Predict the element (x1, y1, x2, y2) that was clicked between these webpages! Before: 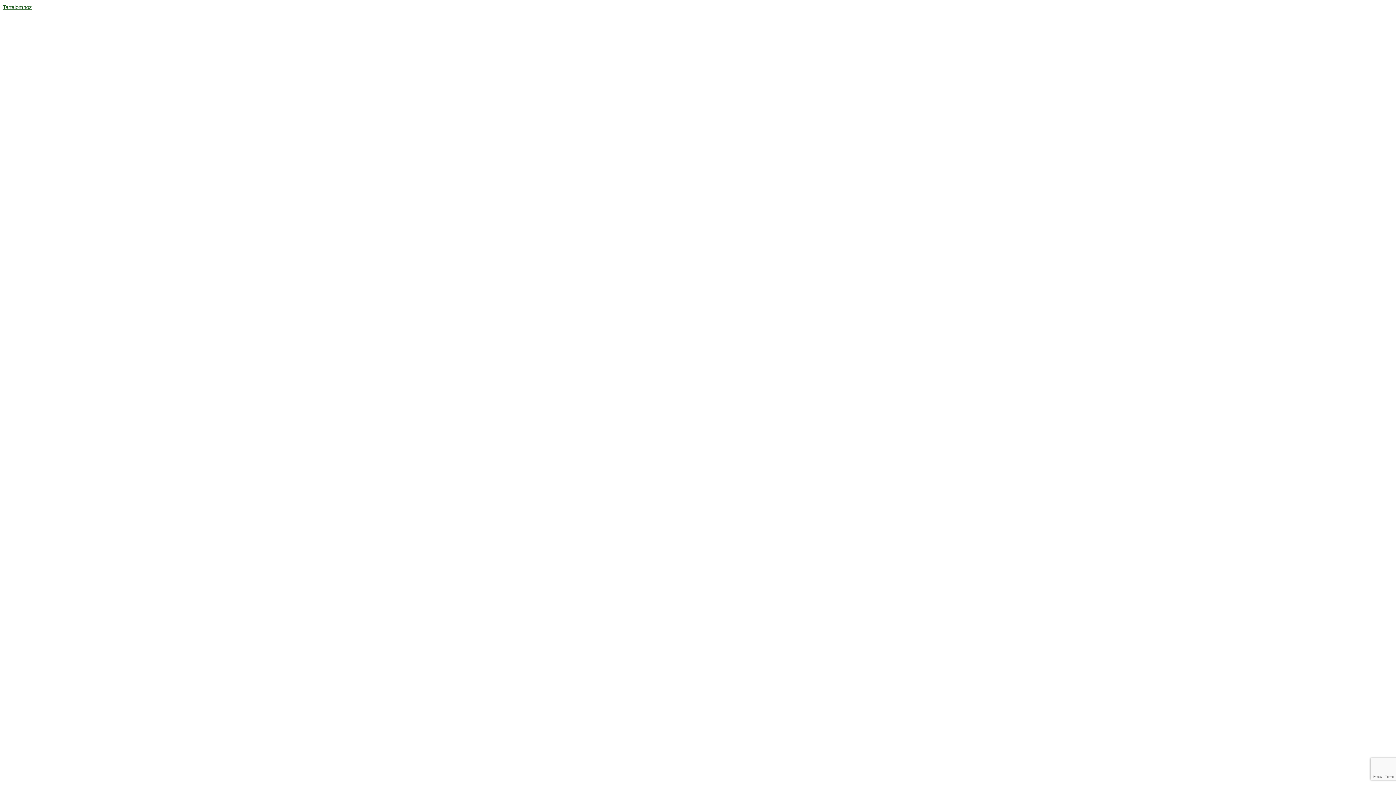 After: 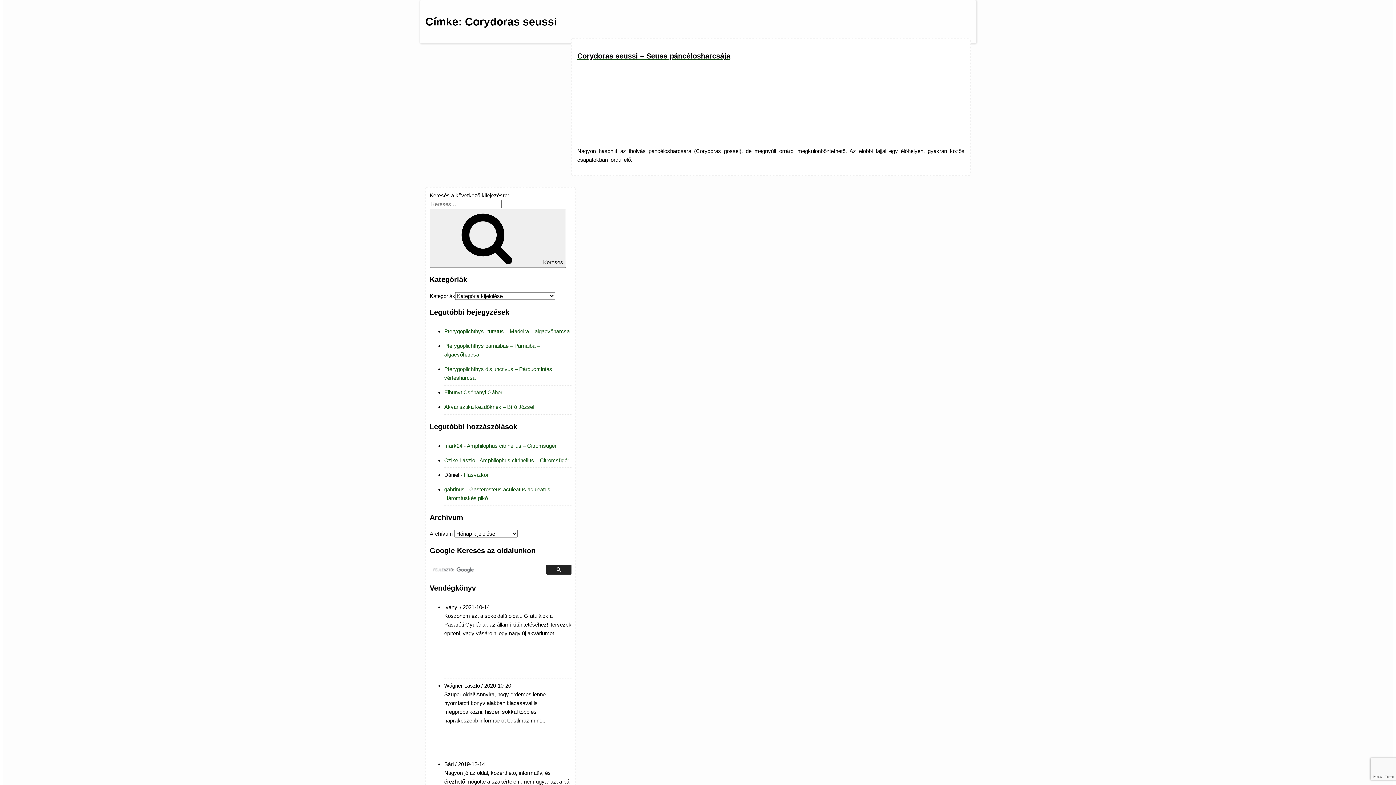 Action: label: Tartalomhoz bbox: (2, 4, 32, 10)